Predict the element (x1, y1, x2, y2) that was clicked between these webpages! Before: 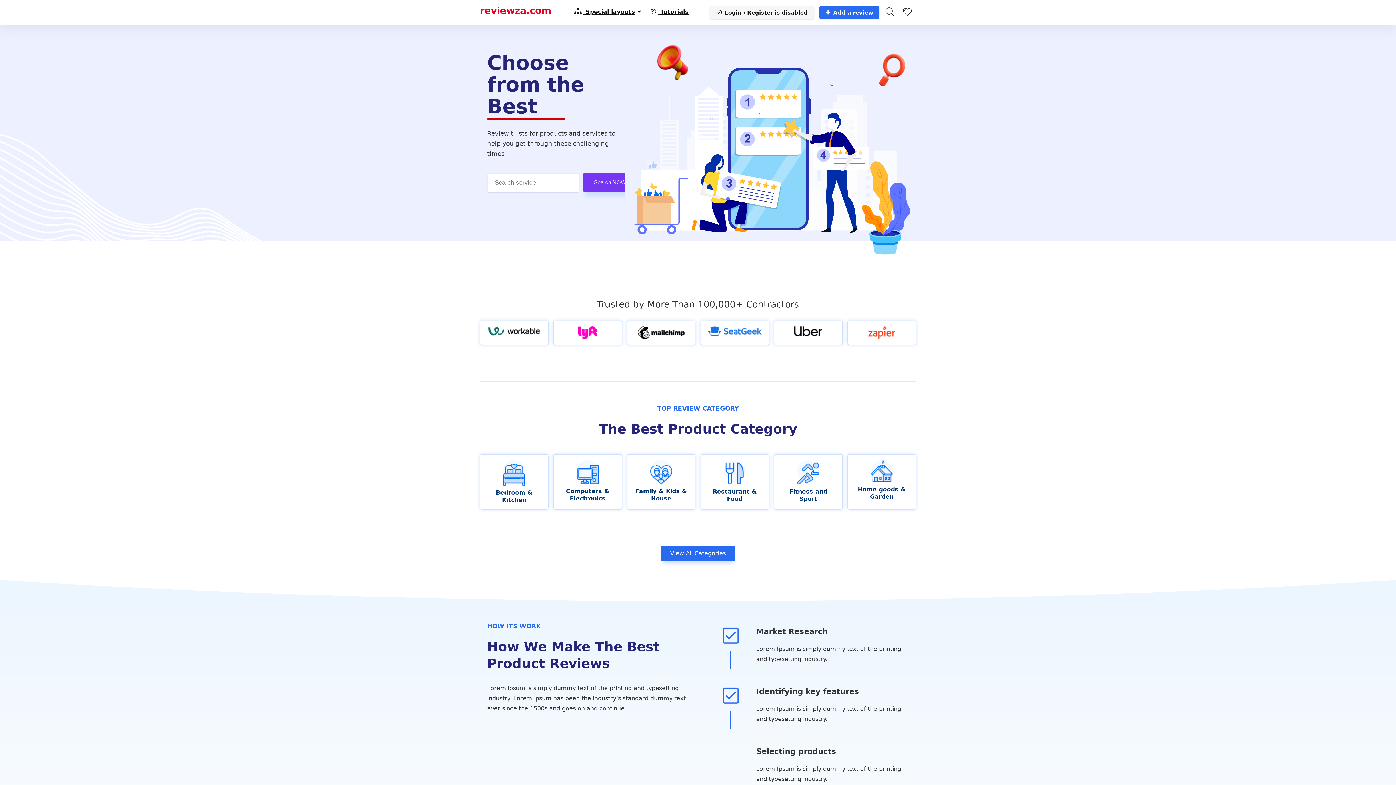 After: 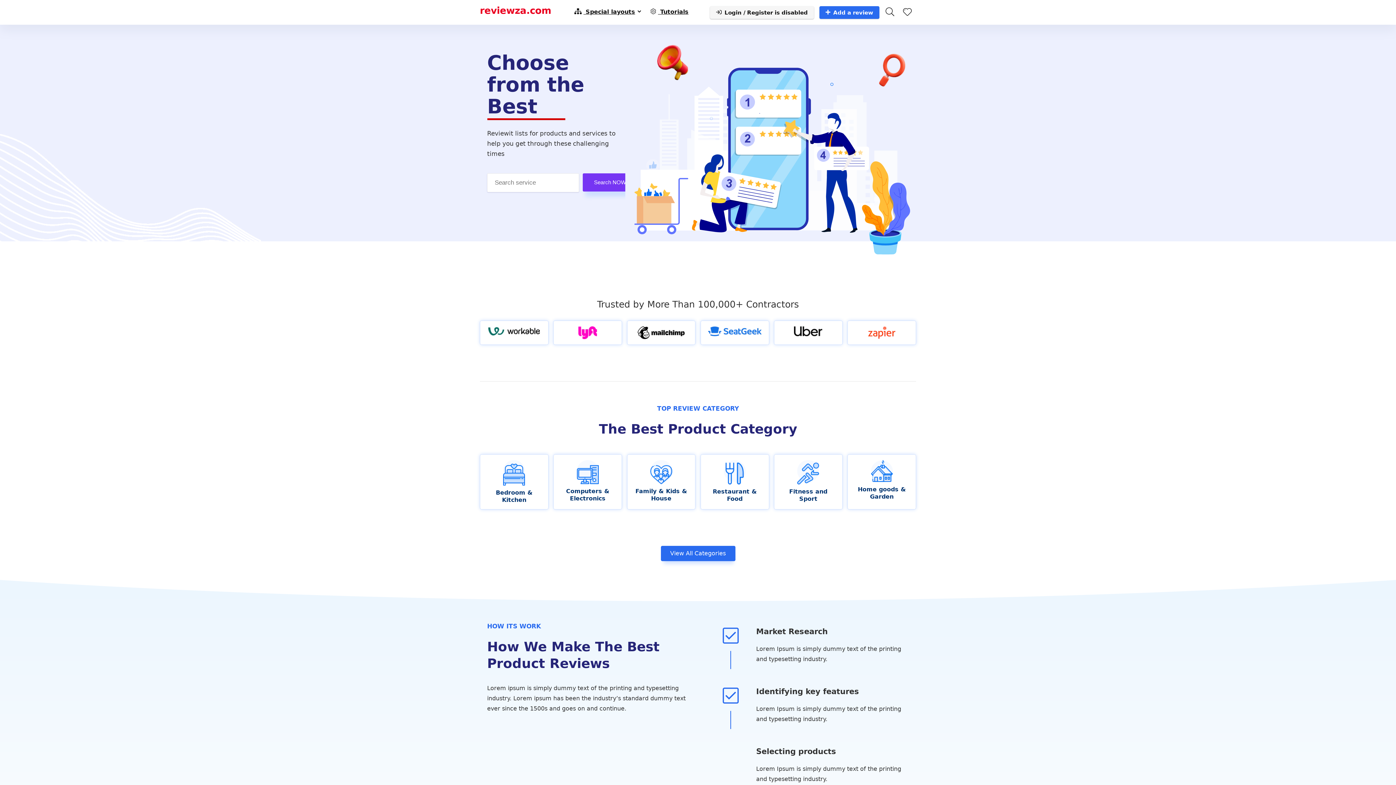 Action: bbox: (576, 461, 598, 468)